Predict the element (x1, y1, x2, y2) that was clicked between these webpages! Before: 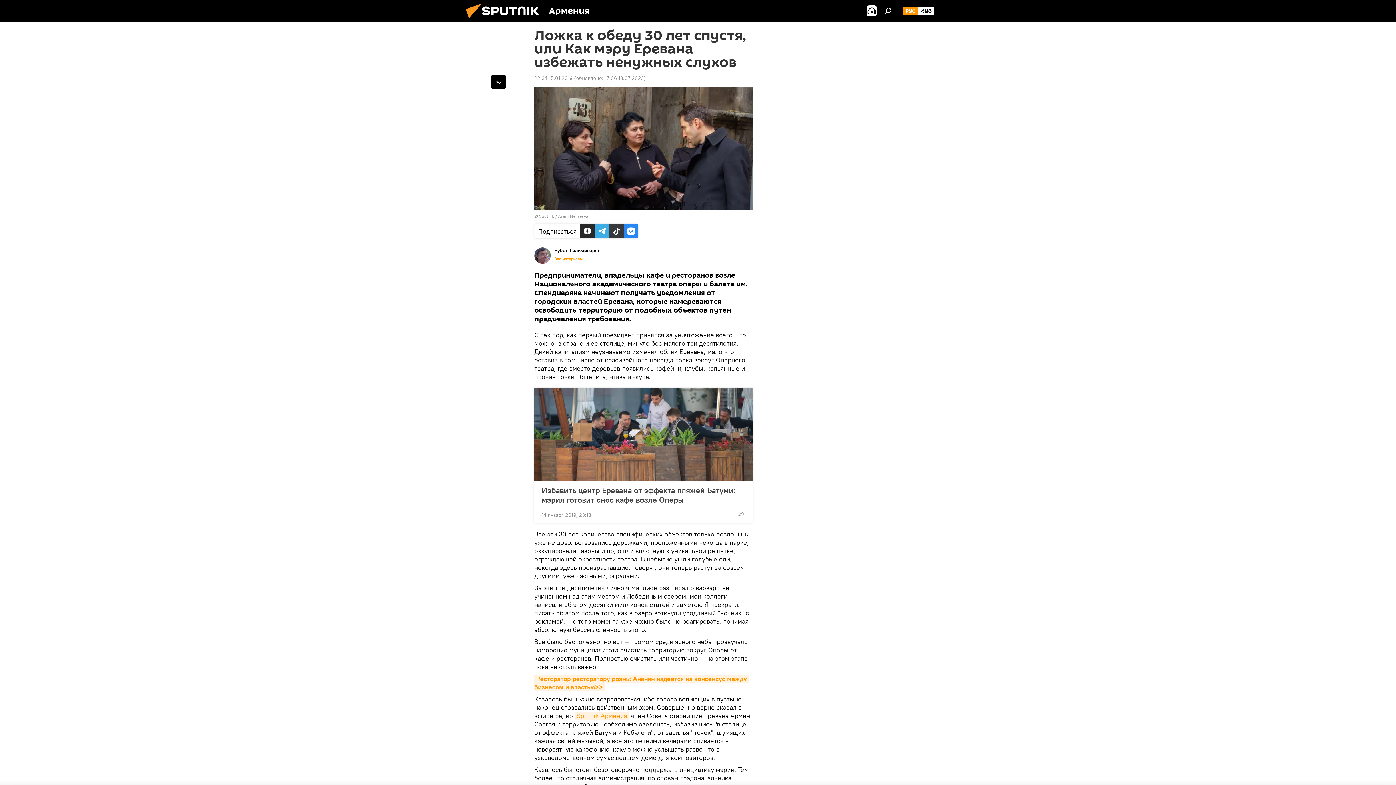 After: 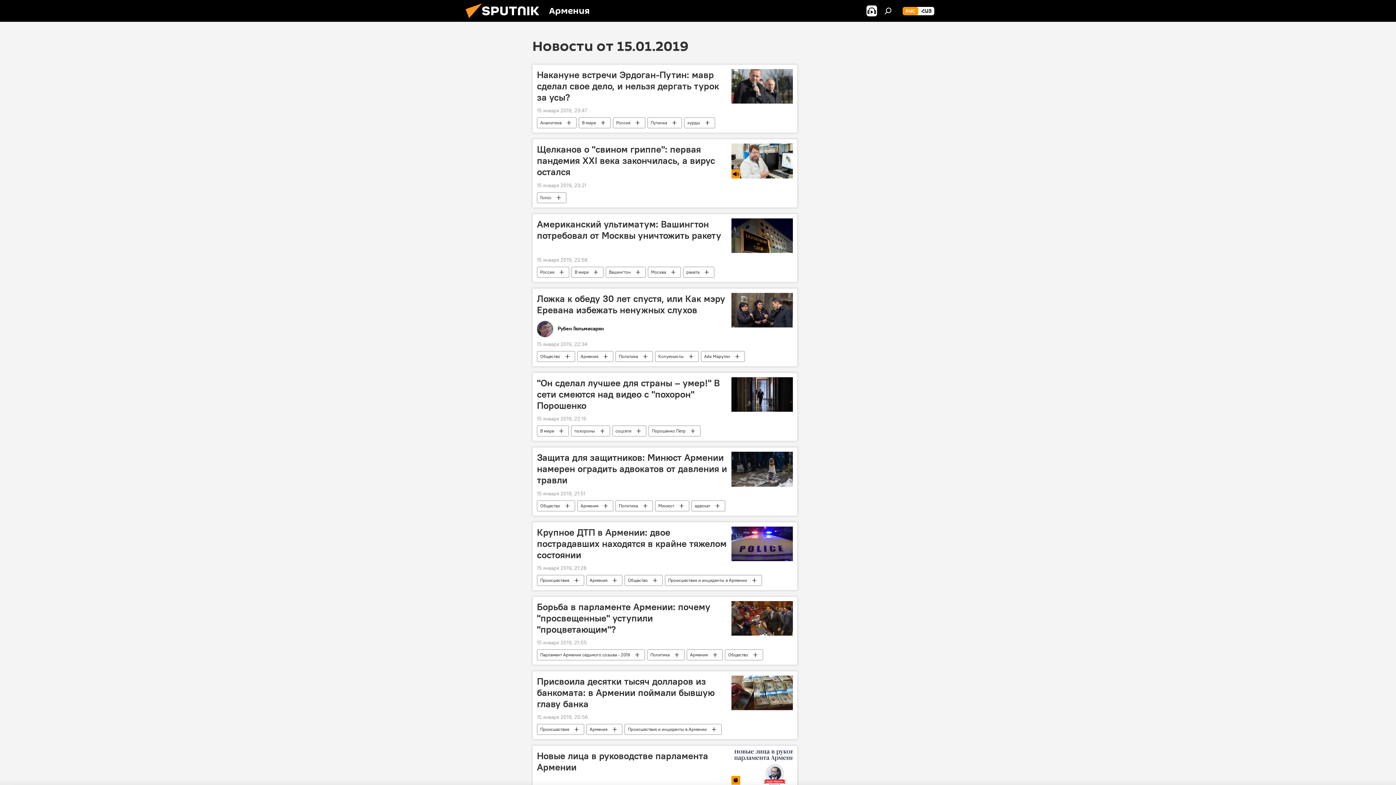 Action: label: 22:34 15.01.2019 bbox: (534, 74, 572, 81)